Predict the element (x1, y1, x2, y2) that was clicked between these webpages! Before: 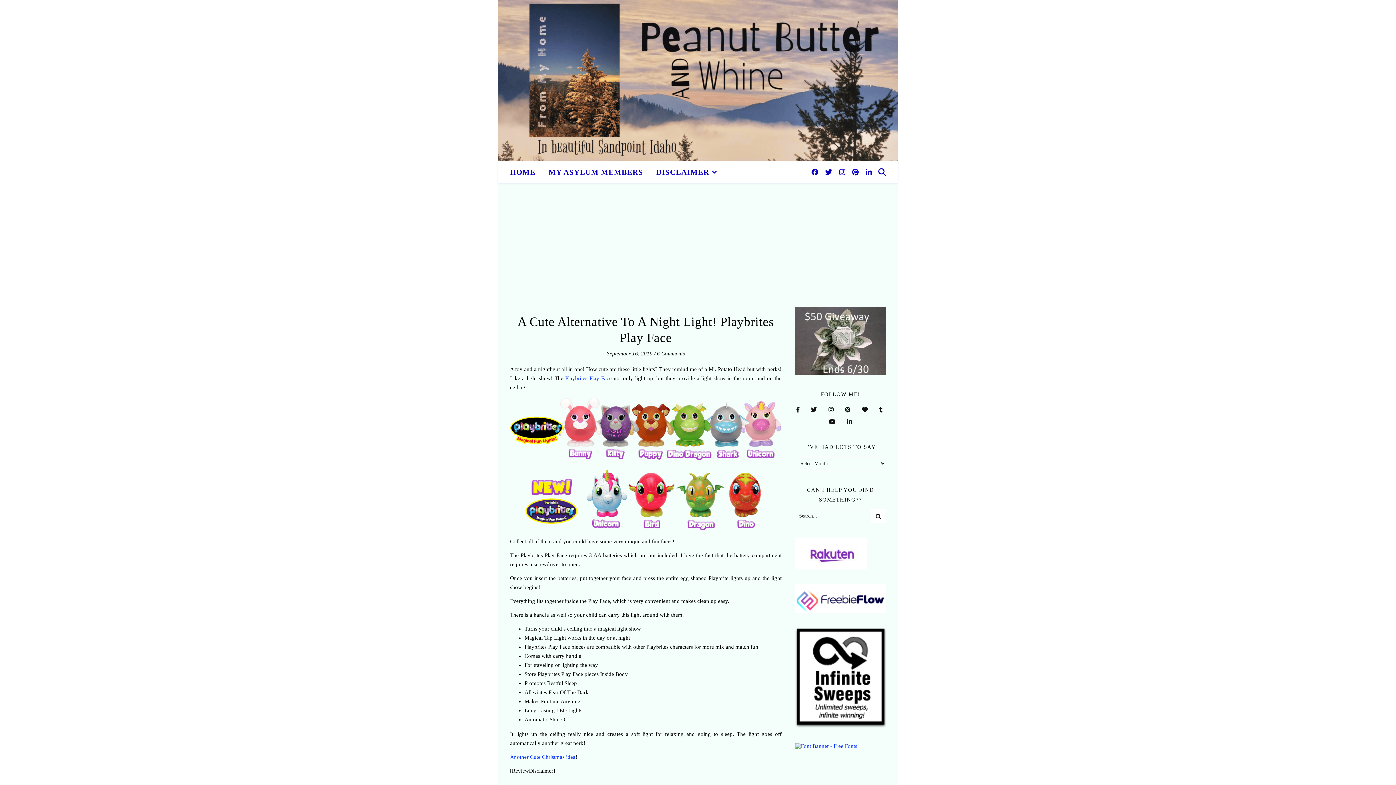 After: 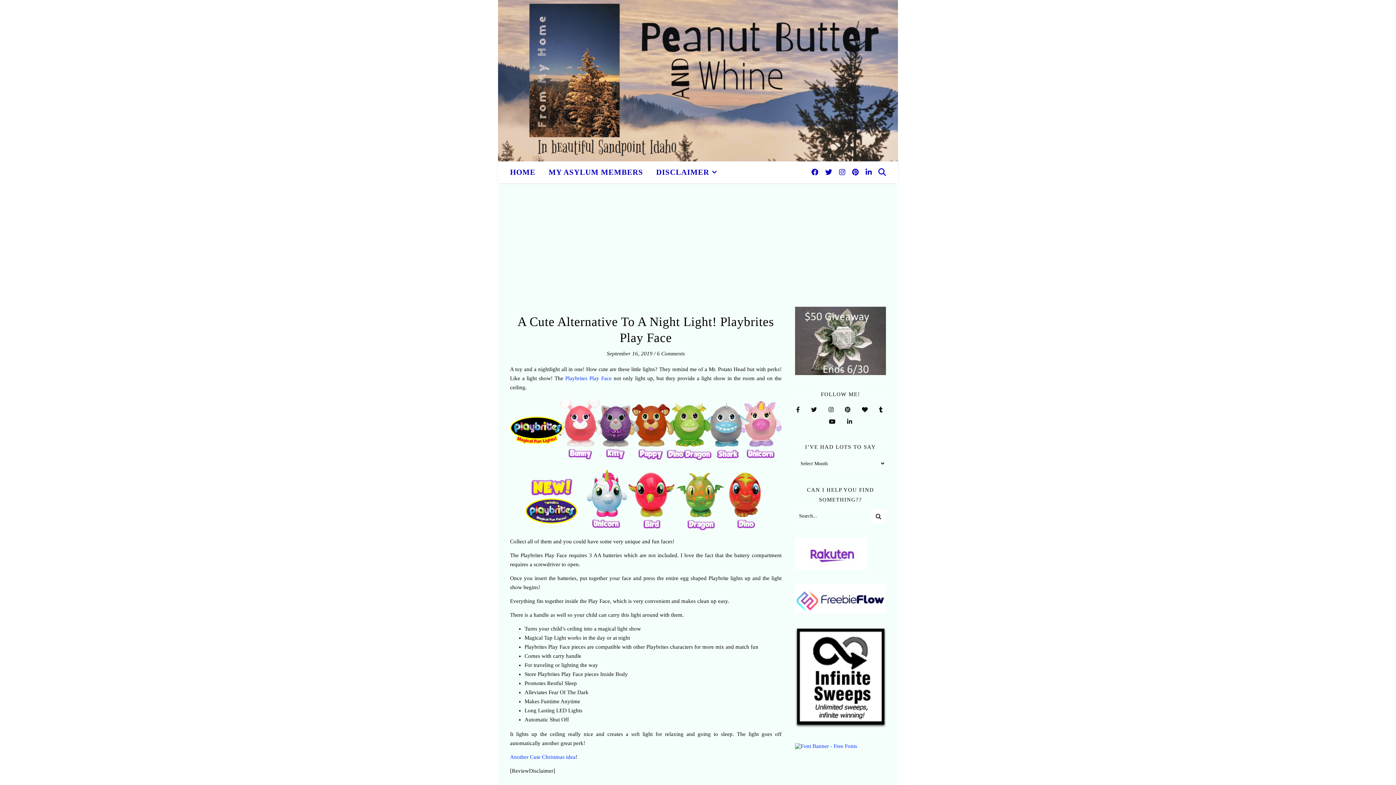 Action: bbox: (795, 627, 886, 728)